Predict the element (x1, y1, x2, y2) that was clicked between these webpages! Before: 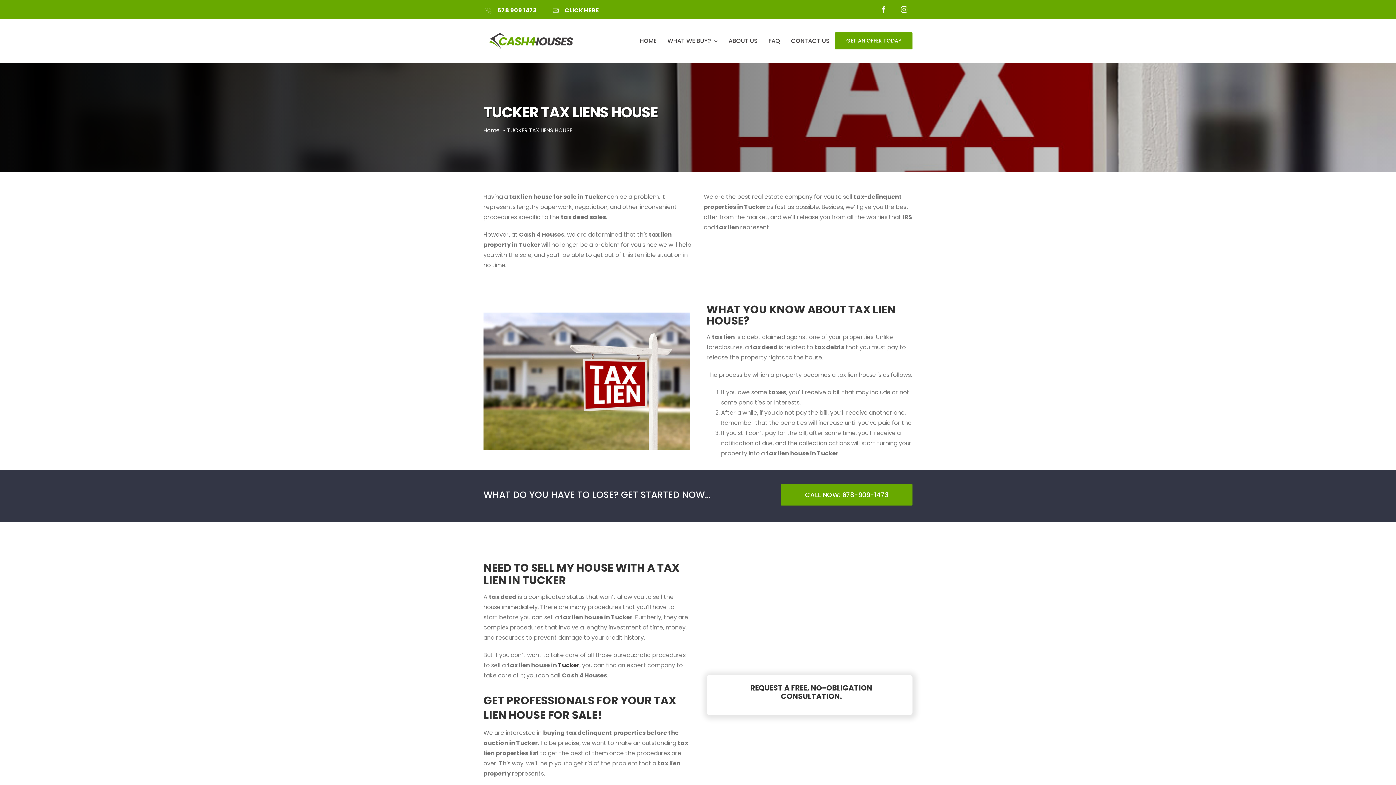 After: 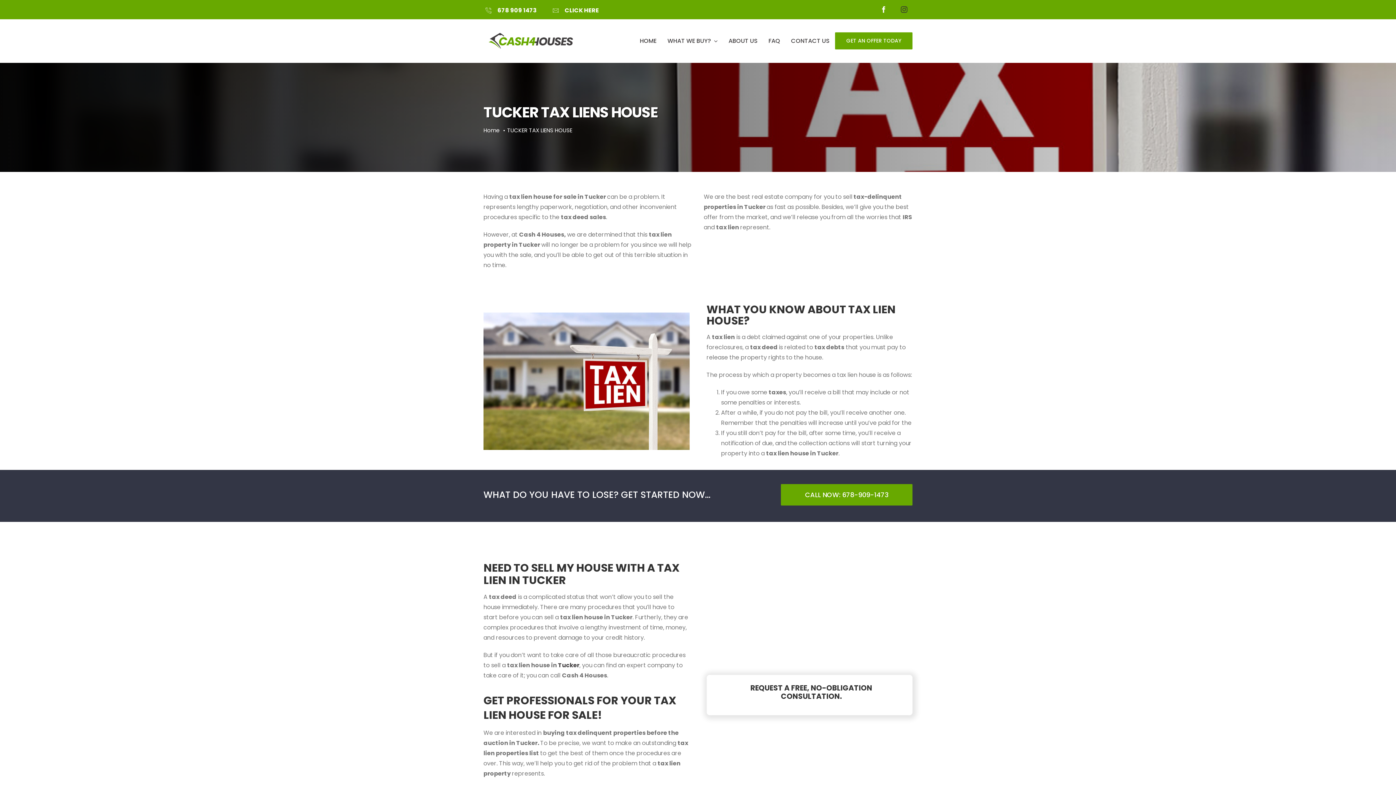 Action: bbox: (896, 1, 912, 17) label: instagram